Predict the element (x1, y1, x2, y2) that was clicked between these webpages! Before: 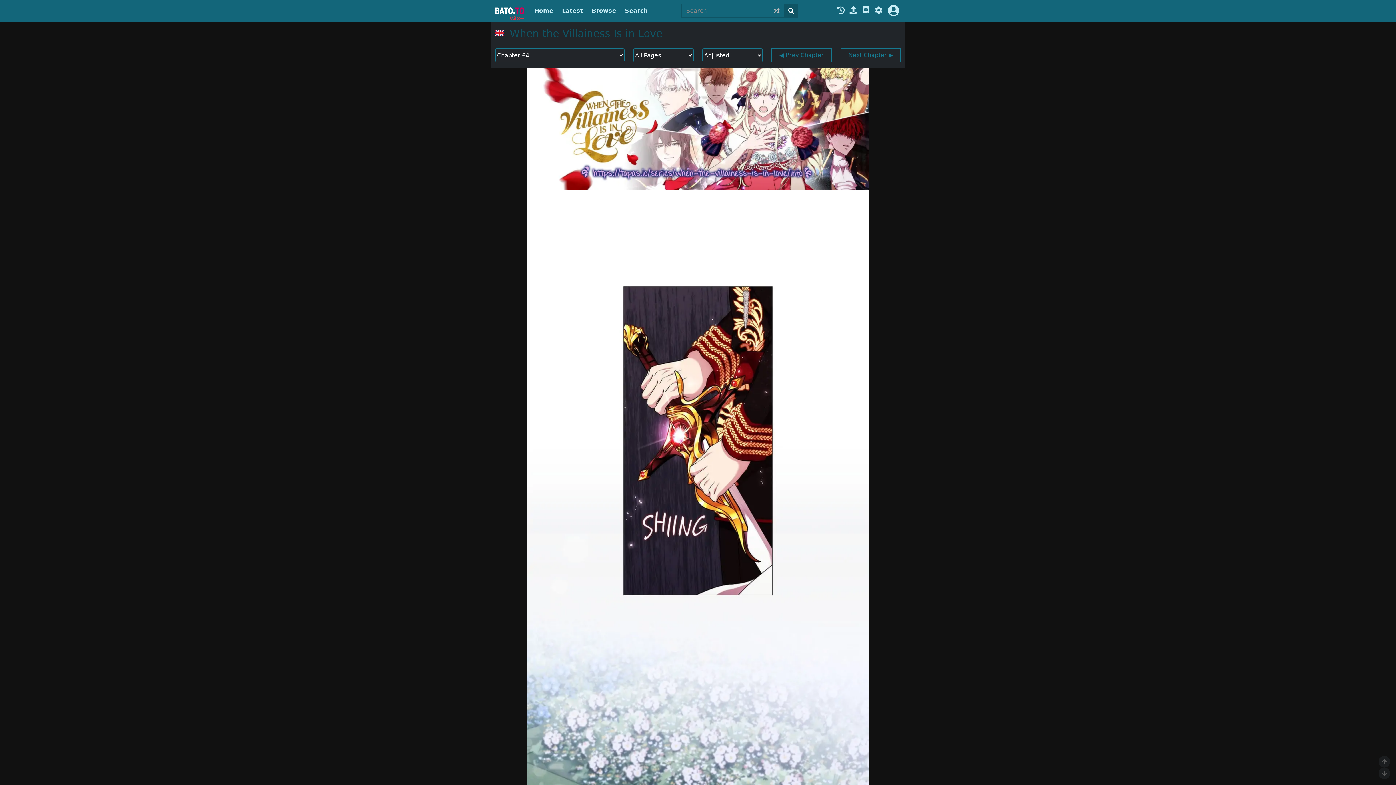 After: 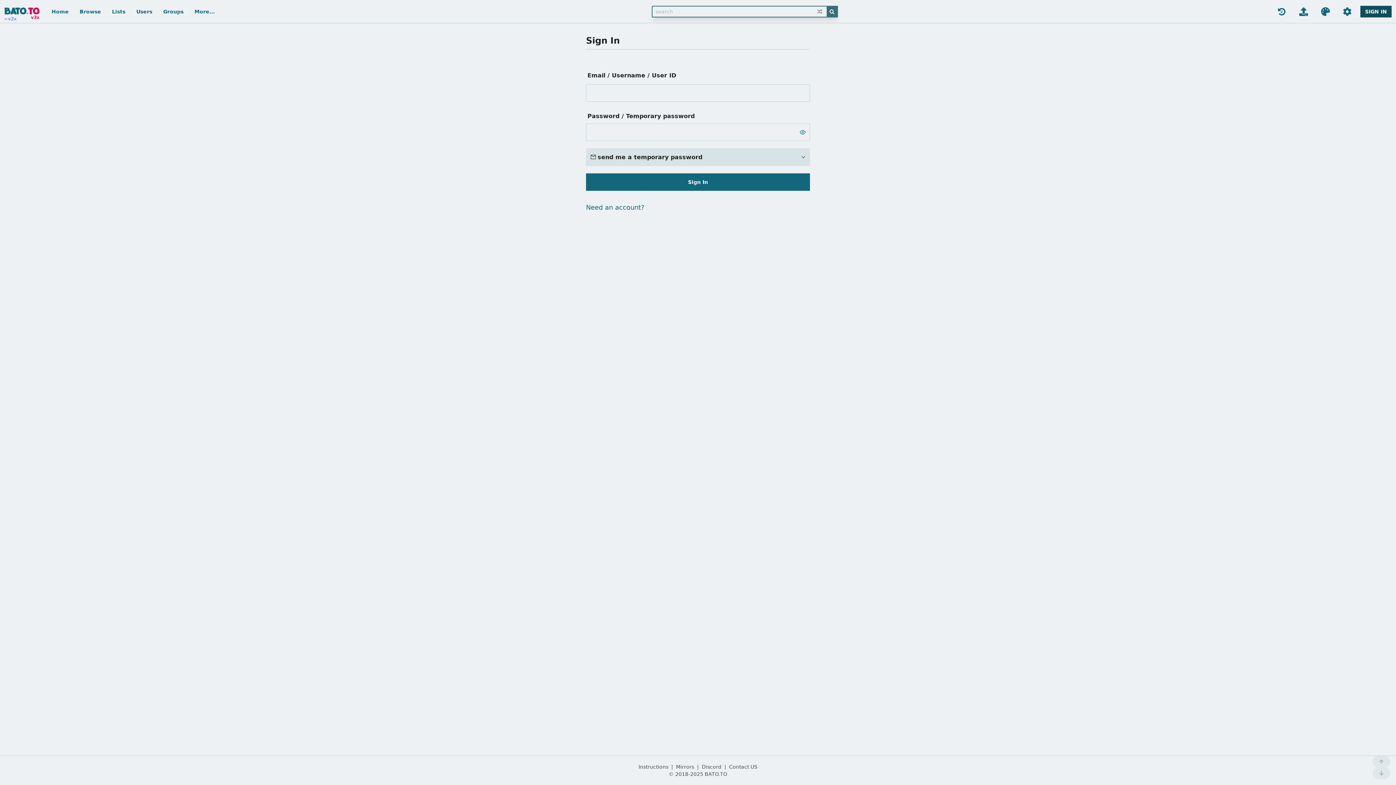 Action: bbox: (886, 4, 901, 17)